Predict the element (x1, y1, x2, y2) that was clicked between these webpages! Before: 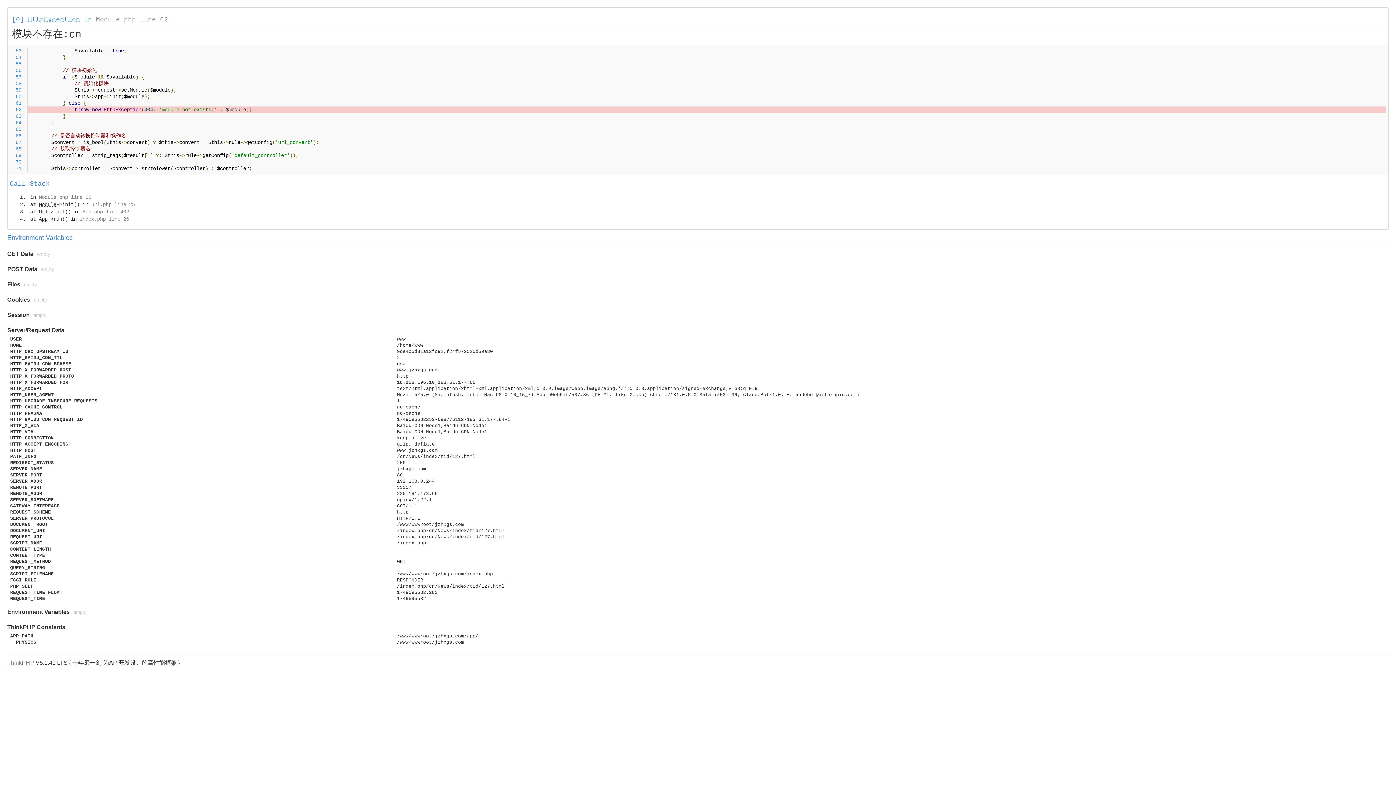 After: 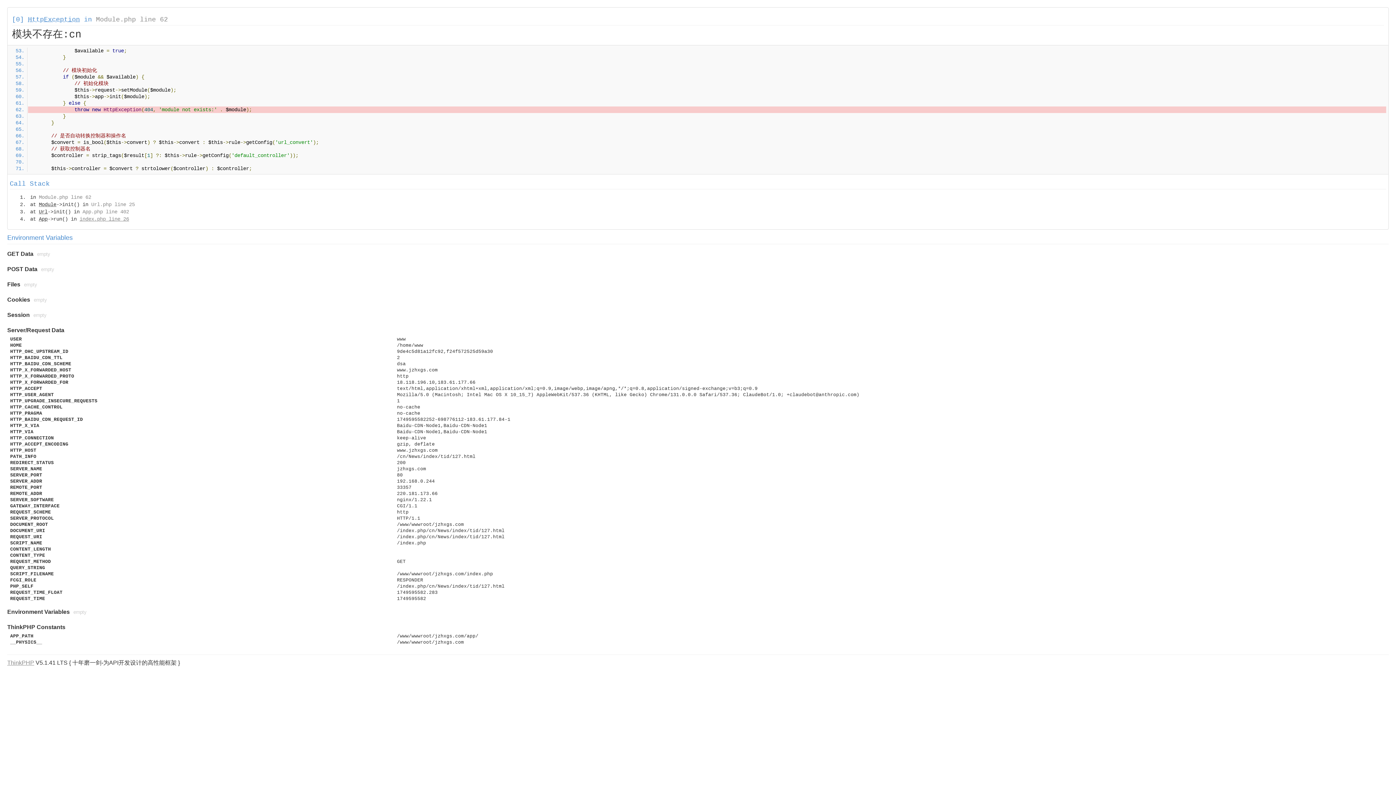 Action: label: index.php line 26 bbox: (79, 216, 129, 222)